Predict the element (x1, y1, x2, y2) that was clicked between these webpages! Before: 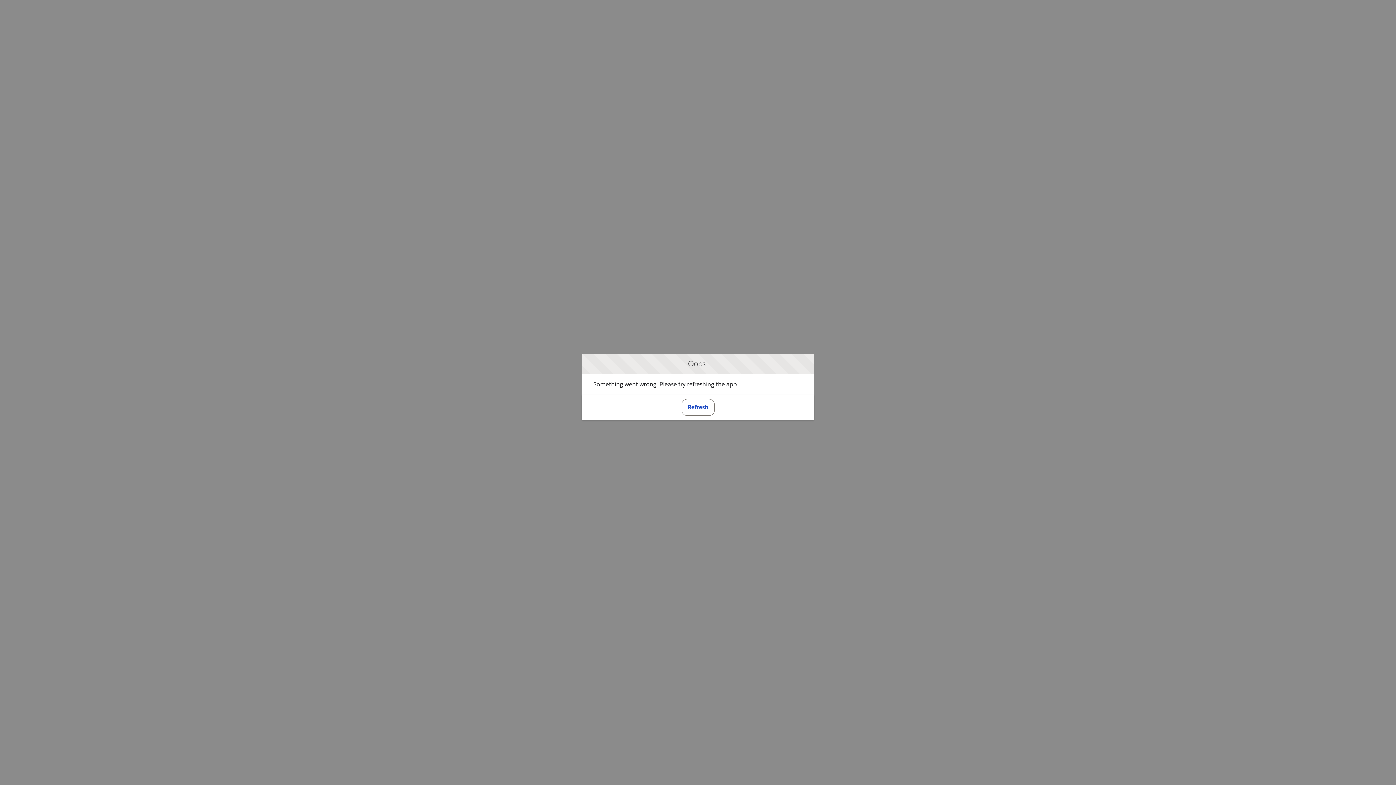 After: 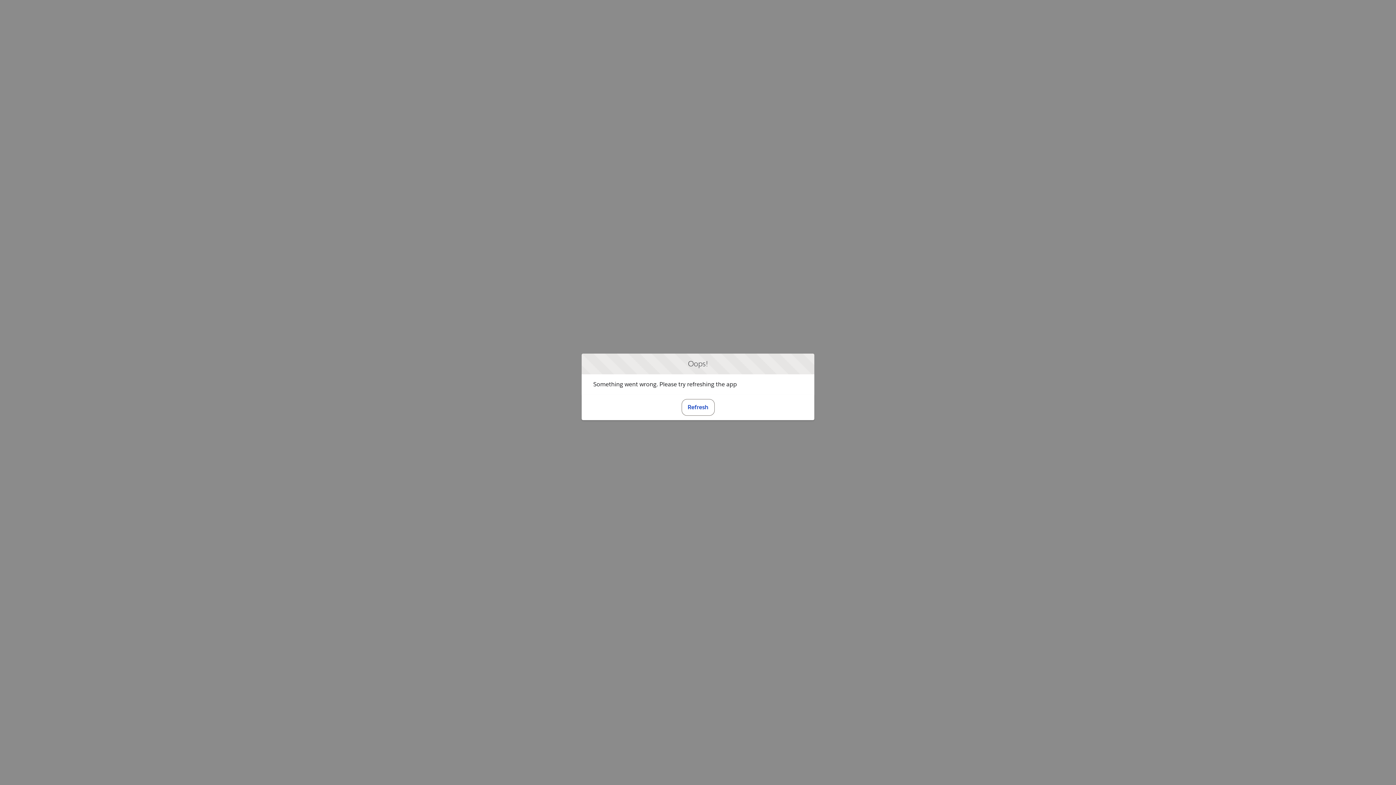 Action: label: Refresh bbox: (681, 399, 714, 415)